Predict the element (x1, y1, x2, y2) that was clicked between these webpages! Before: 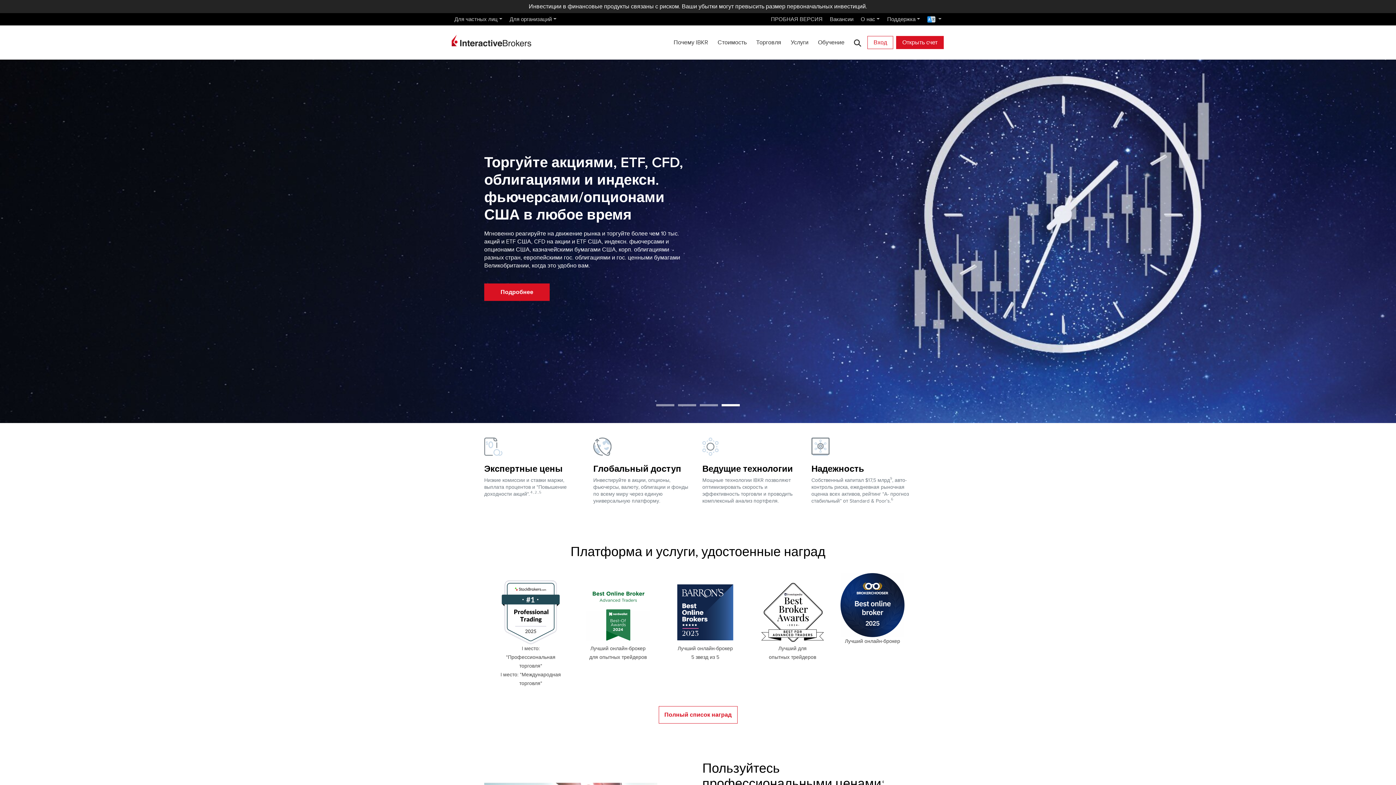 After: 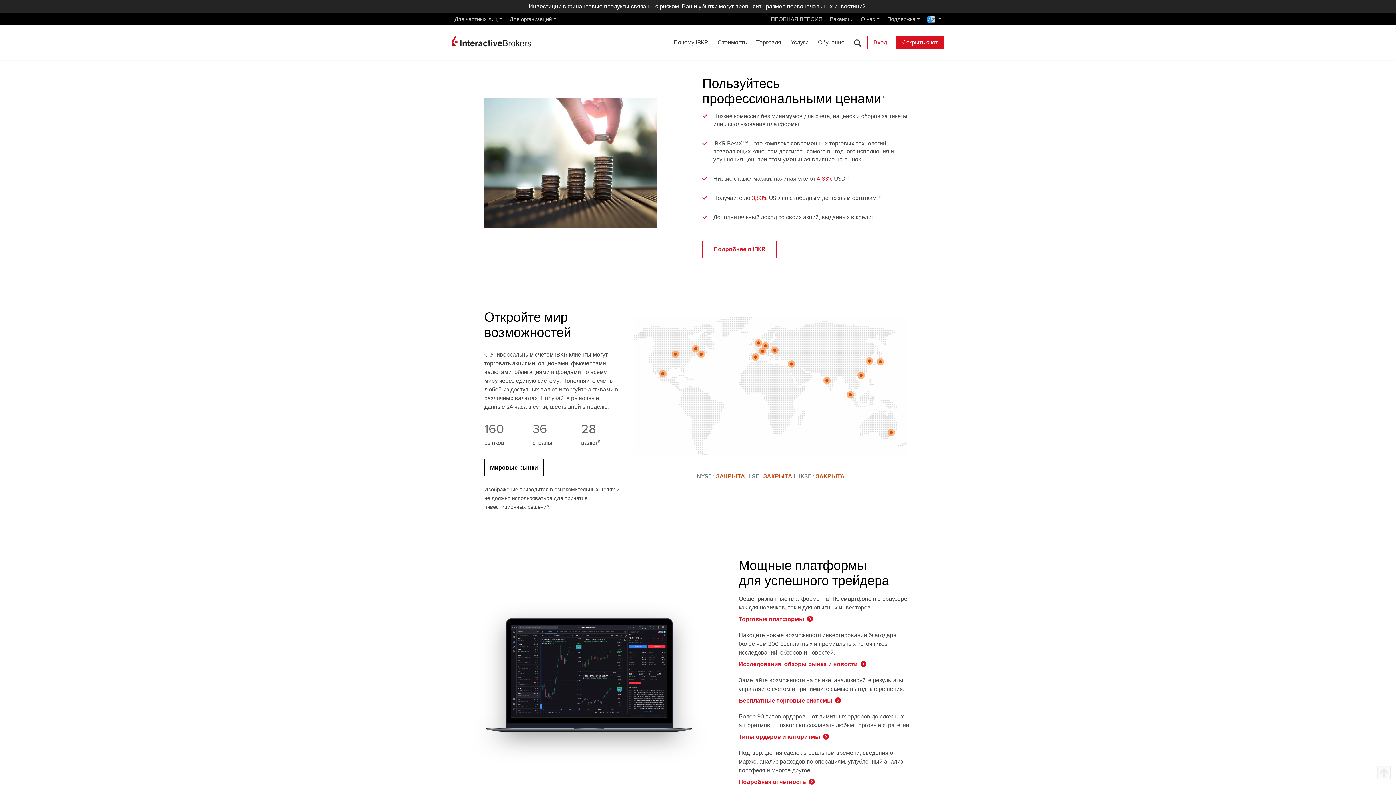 Action: label: Экспертные цены

Низкие комиссии и ставки маржи, выплата процентов и "Повышение доходности акций".4,2,5 bbox: (484, 463, 584, 497)